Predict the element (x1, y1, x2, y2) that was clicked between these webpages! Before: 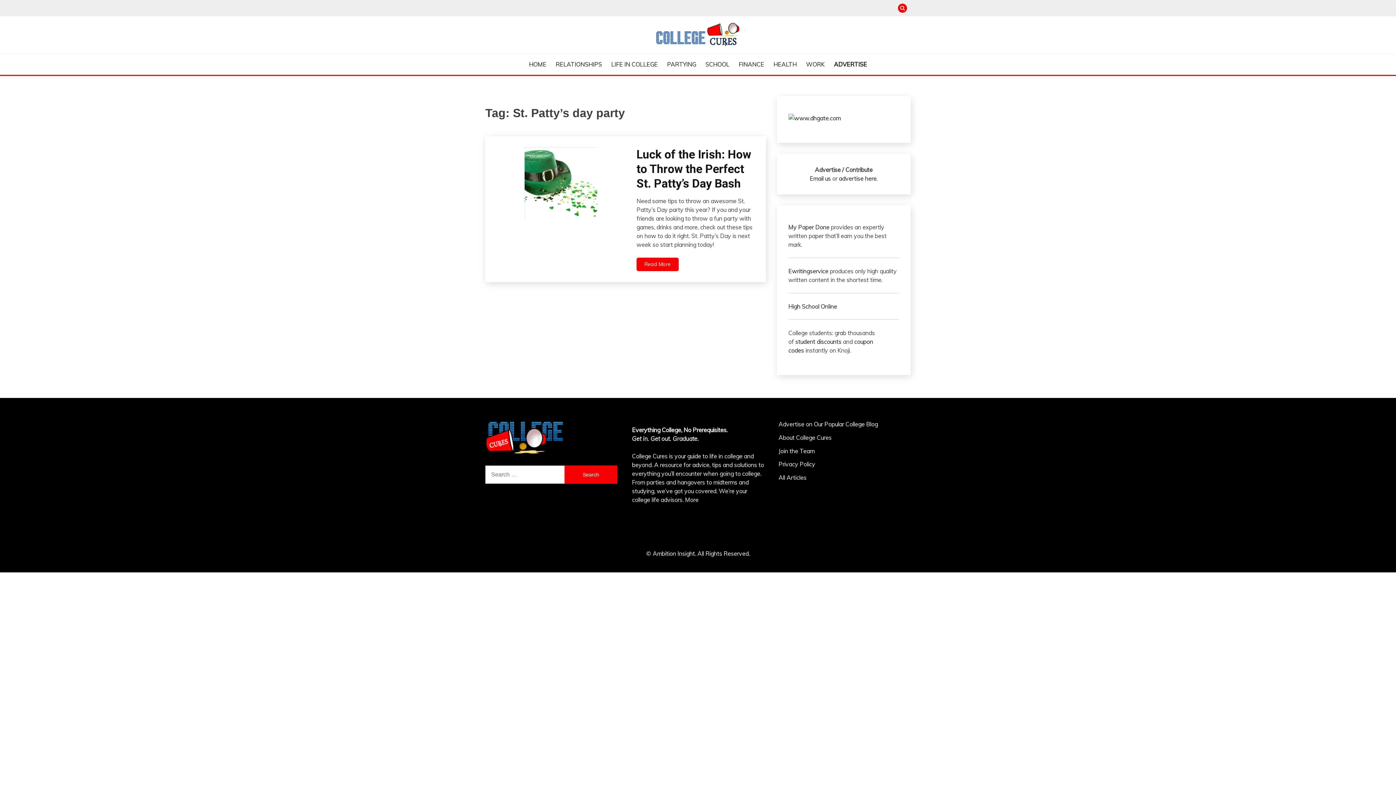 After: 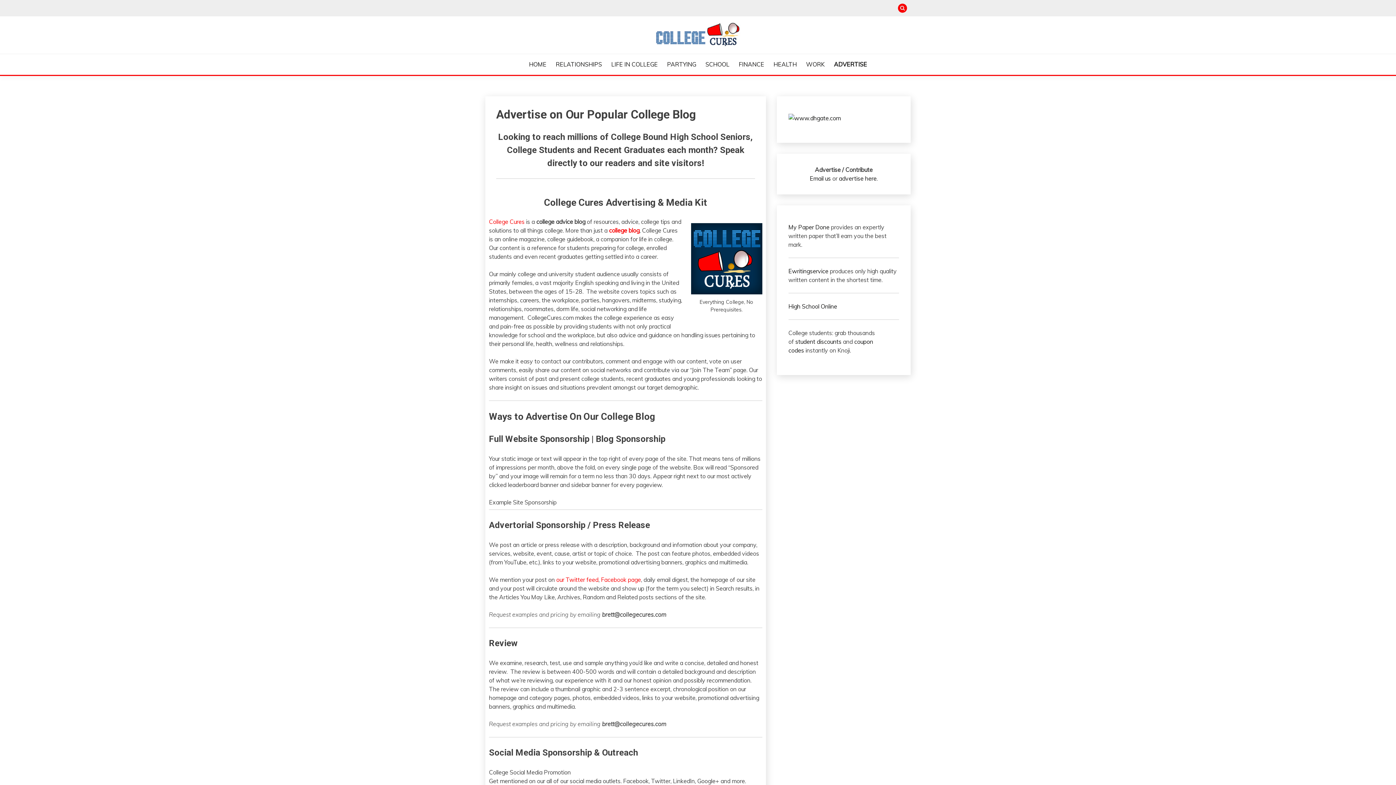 Action: bbox: (834, 59, 867, 69) label: ADVERTISE